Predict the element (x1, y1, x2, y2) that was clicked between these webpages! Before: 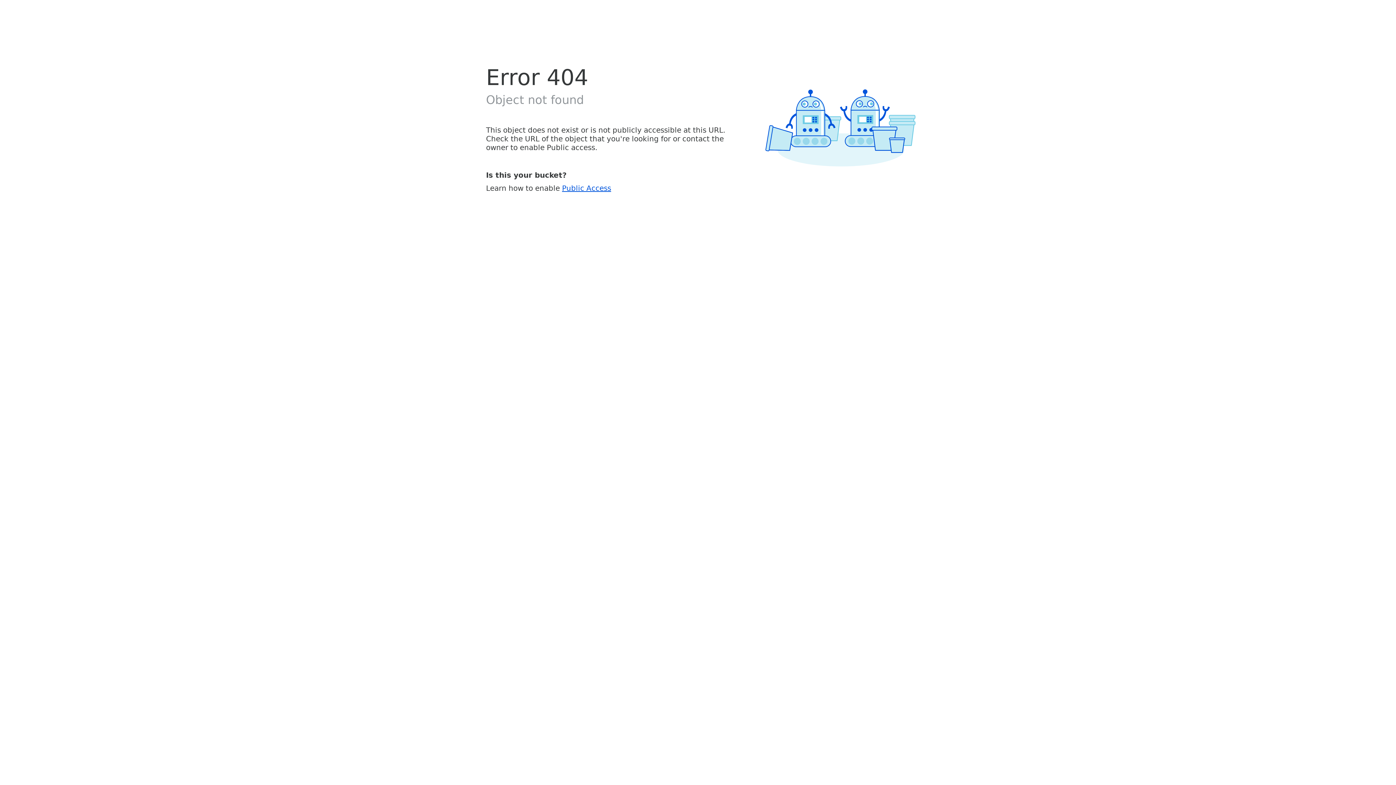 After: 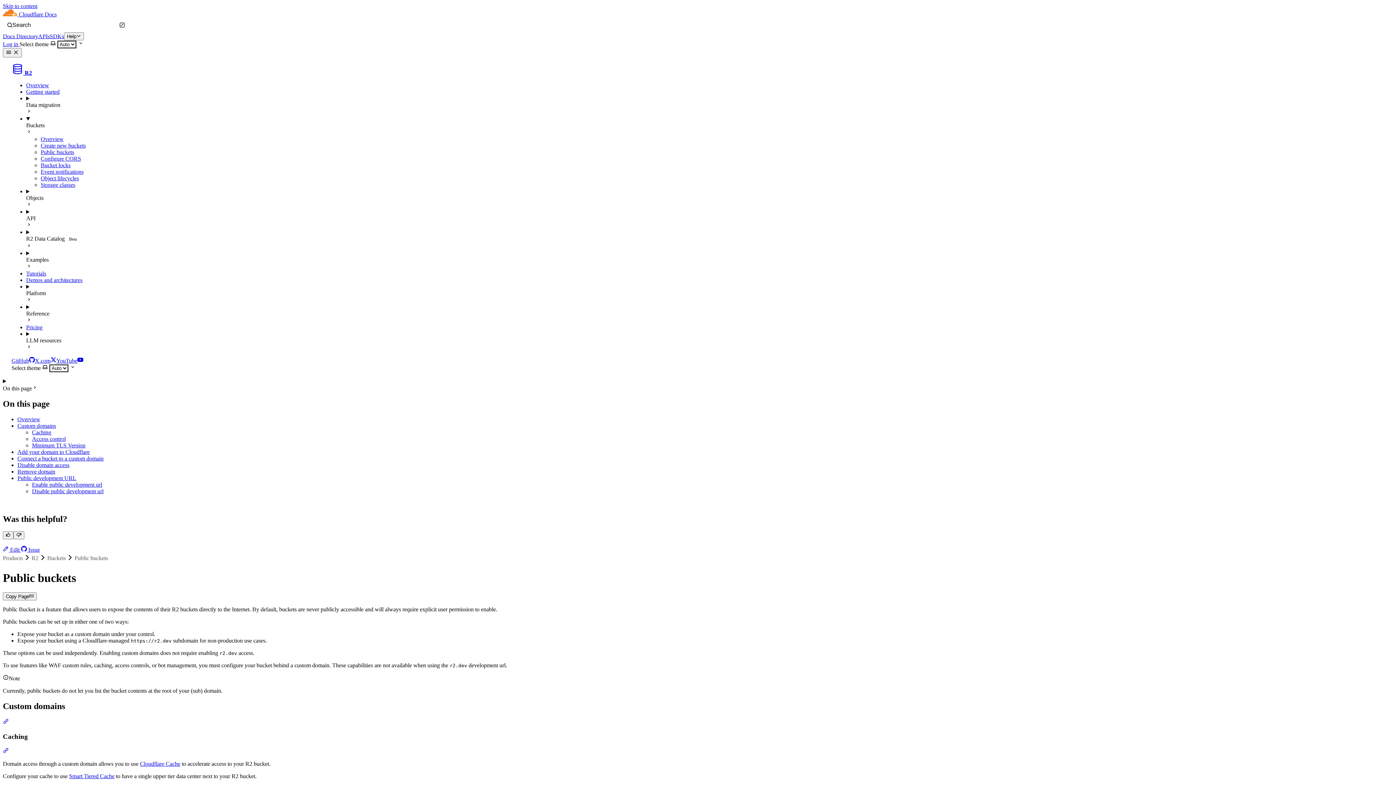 Action: bbox: (562, 183, 611, 192) label: Public Access